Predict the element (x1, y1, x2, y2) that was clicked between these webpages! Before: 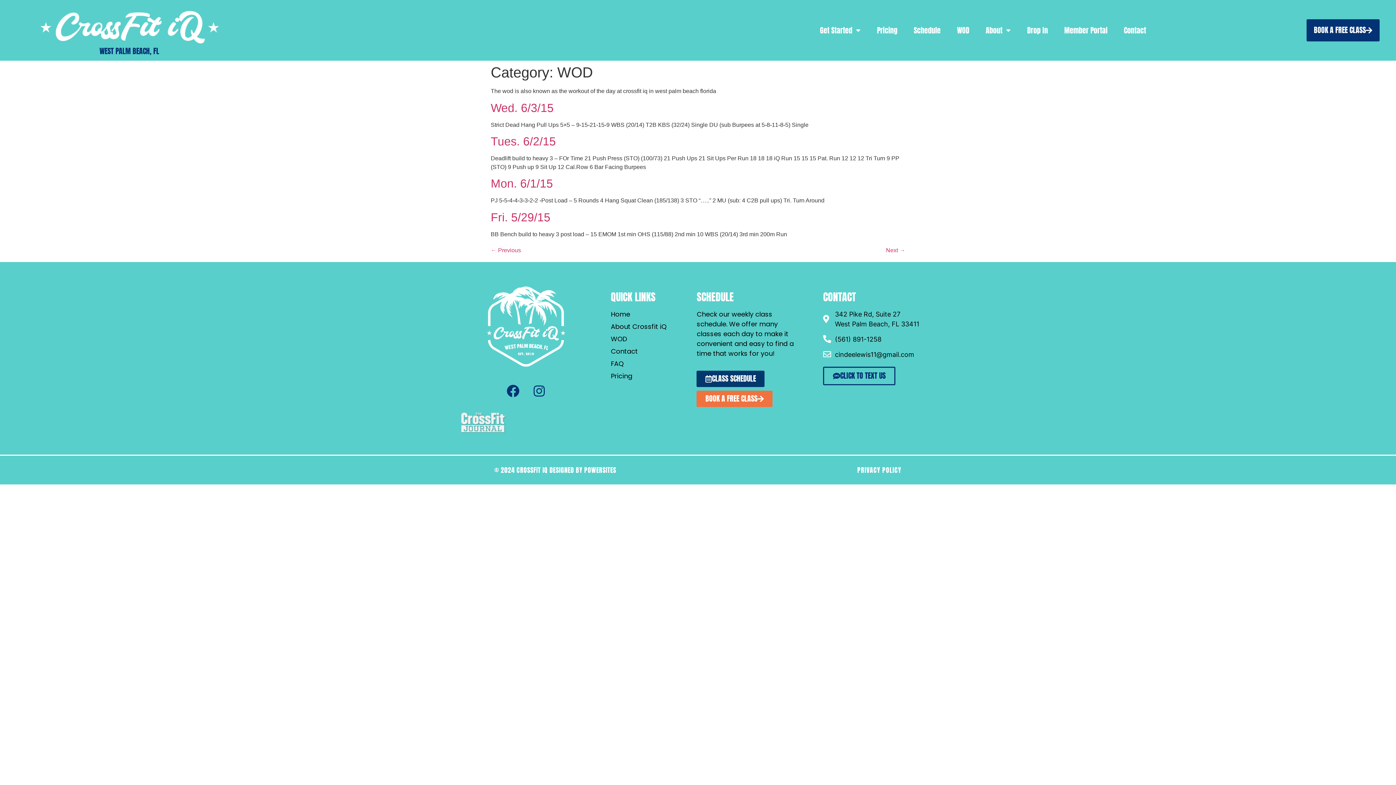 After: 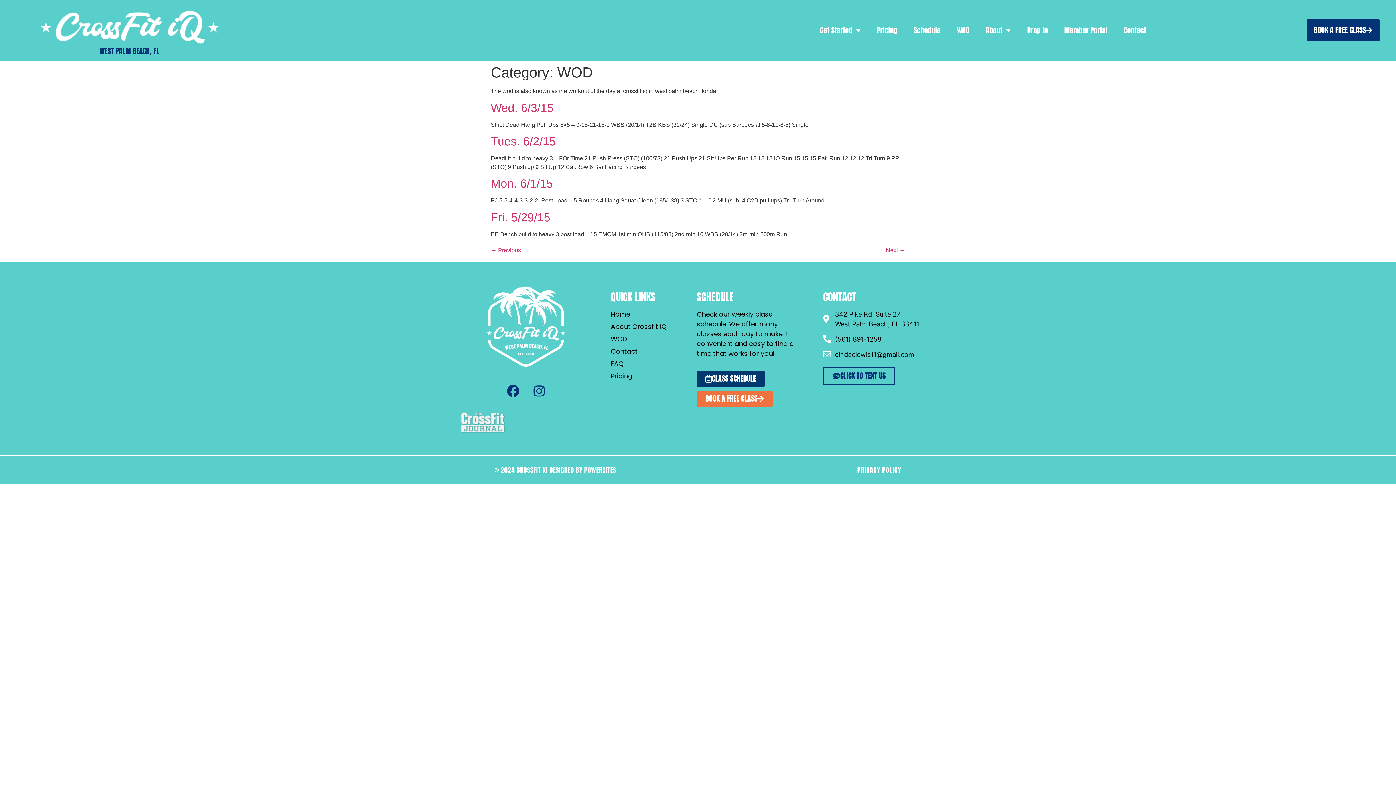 Action: label: (561) 891-1258 bbox: (823, 334, 923, 344)